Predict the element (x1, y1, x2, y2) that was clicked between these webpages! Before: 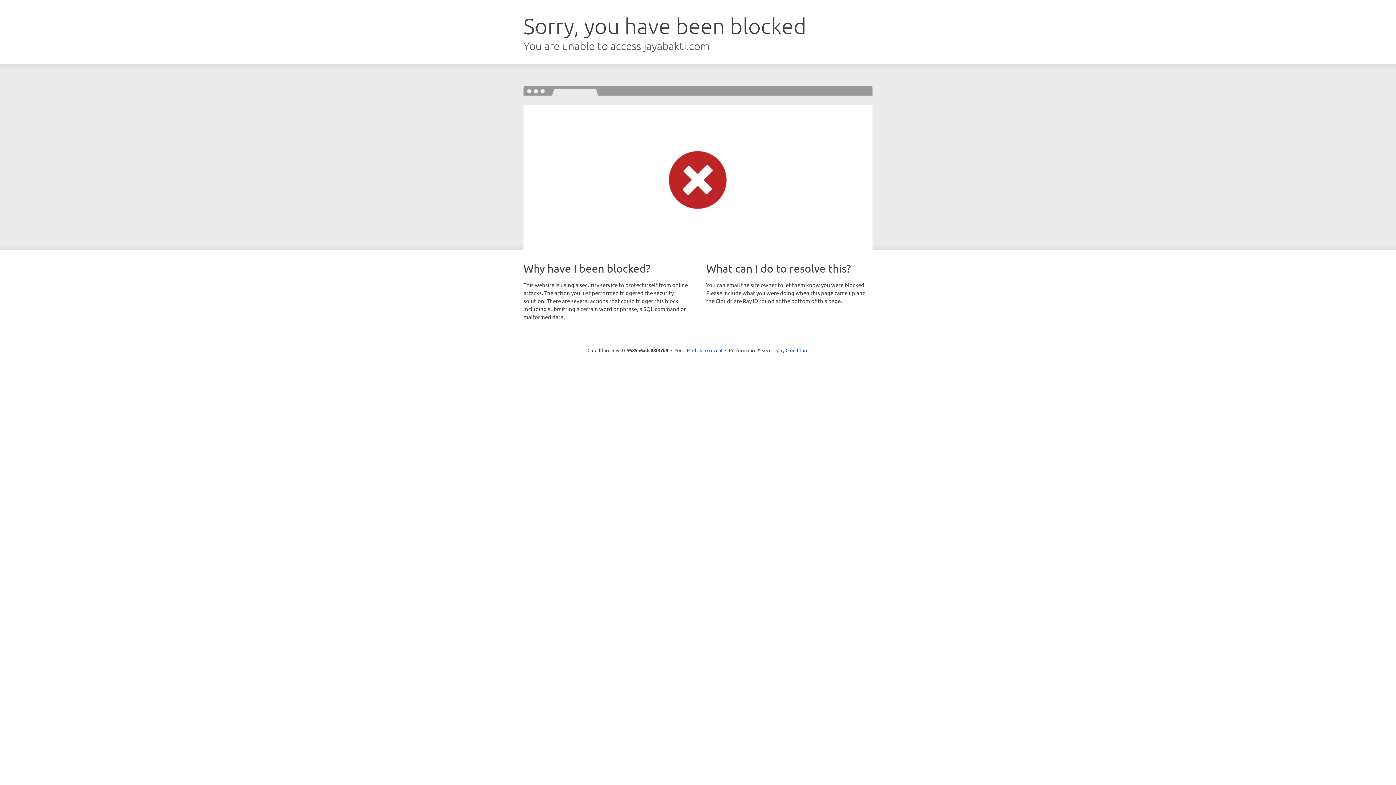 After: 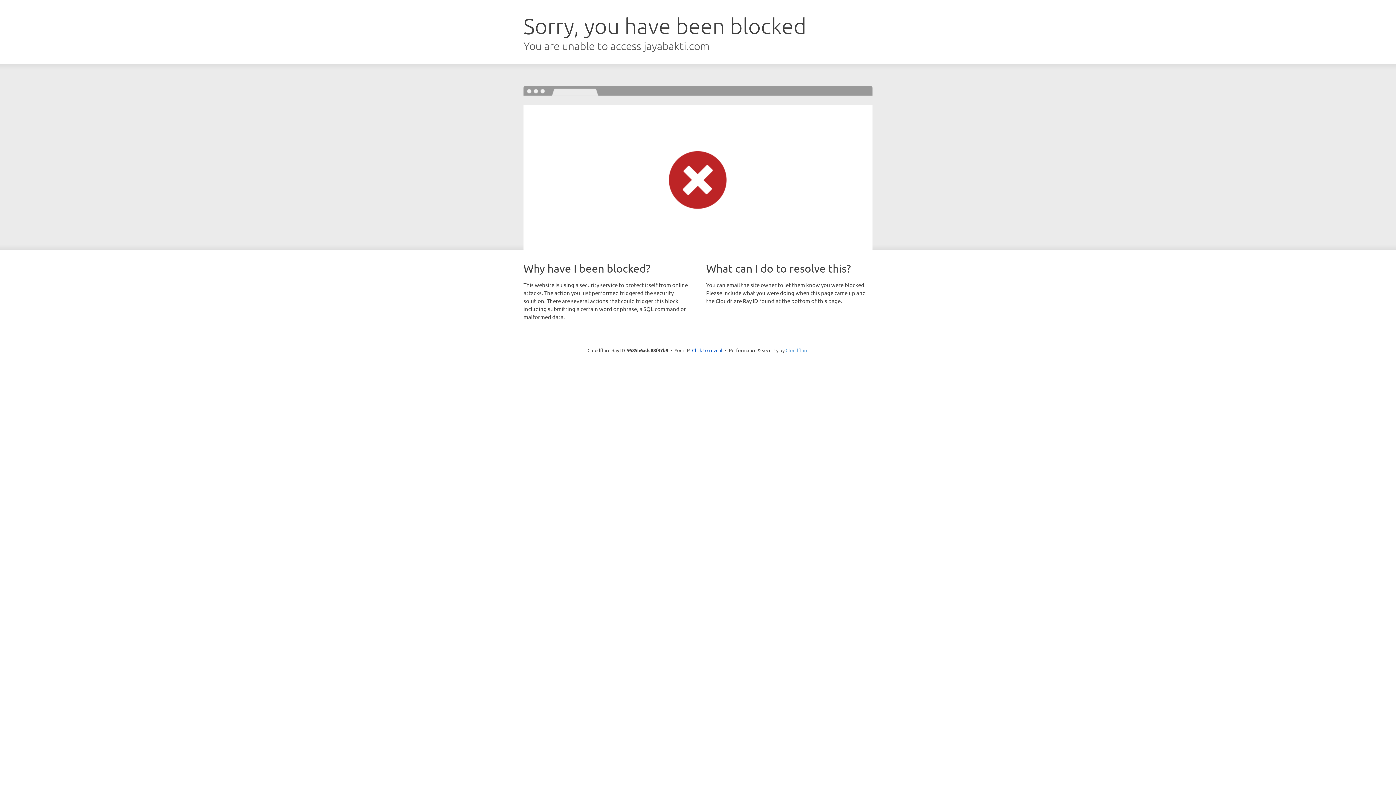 Action: label: Cloudflare bbox: (785, 347, 808, 353)